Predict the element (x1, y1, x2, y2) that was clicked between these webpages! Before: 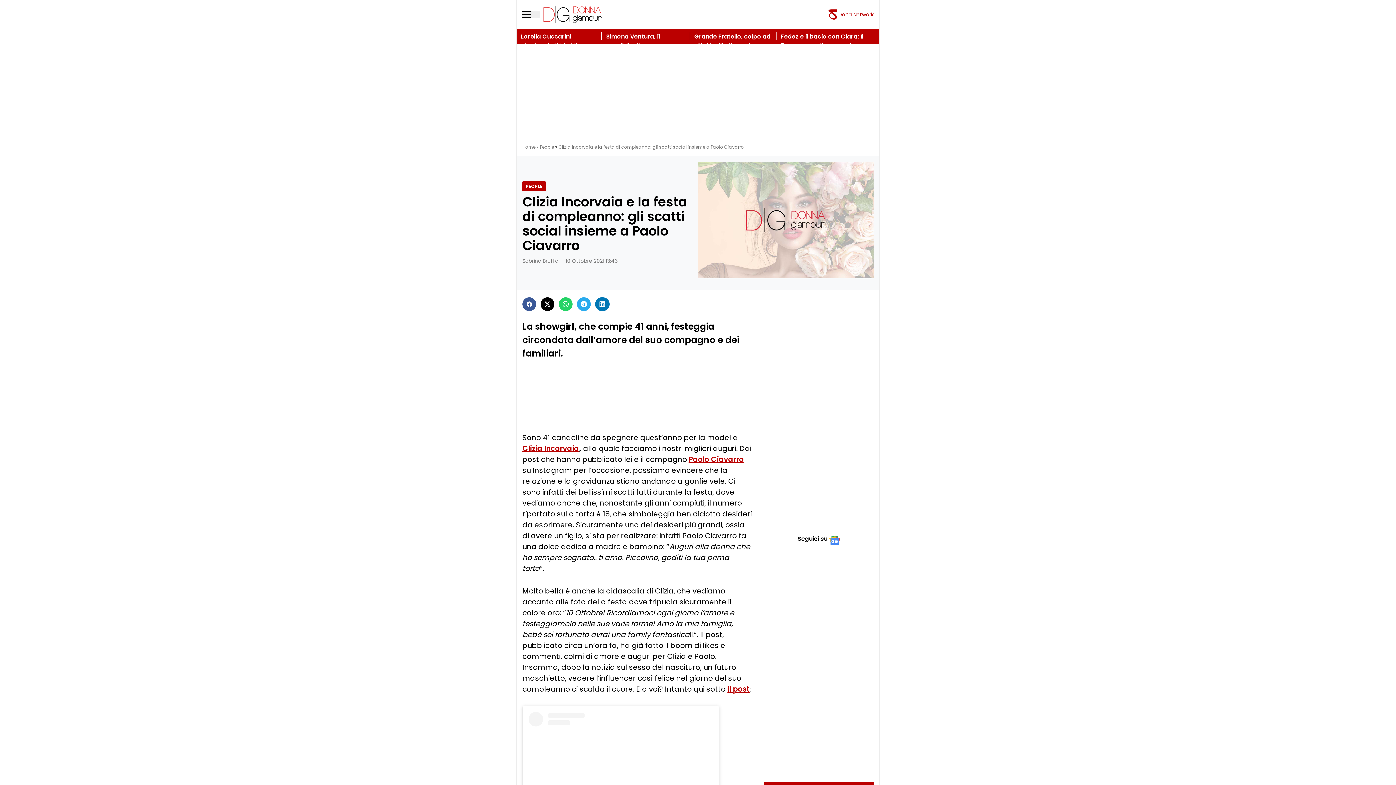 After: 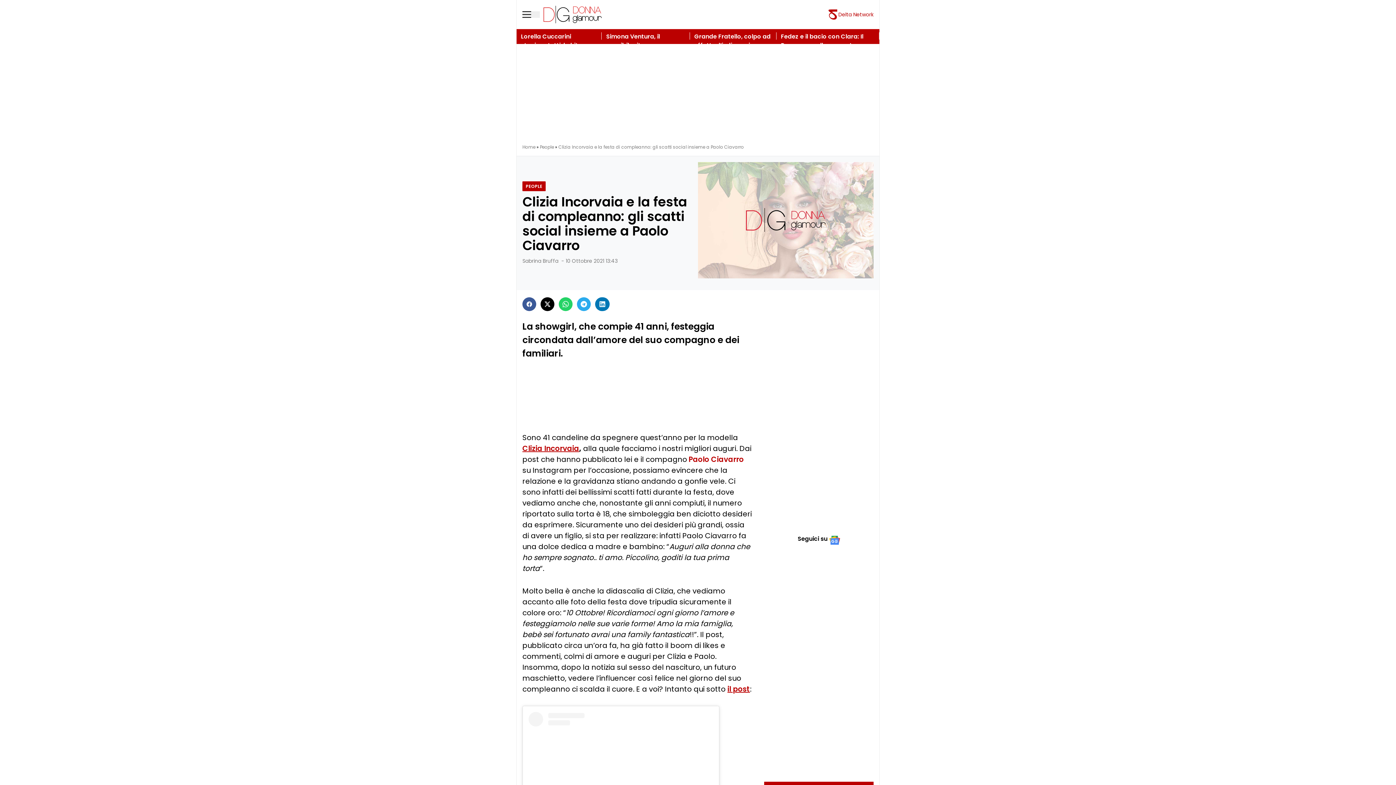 Action: label: Paolo Ciavarro bbox: (688, 454, 744, 464)